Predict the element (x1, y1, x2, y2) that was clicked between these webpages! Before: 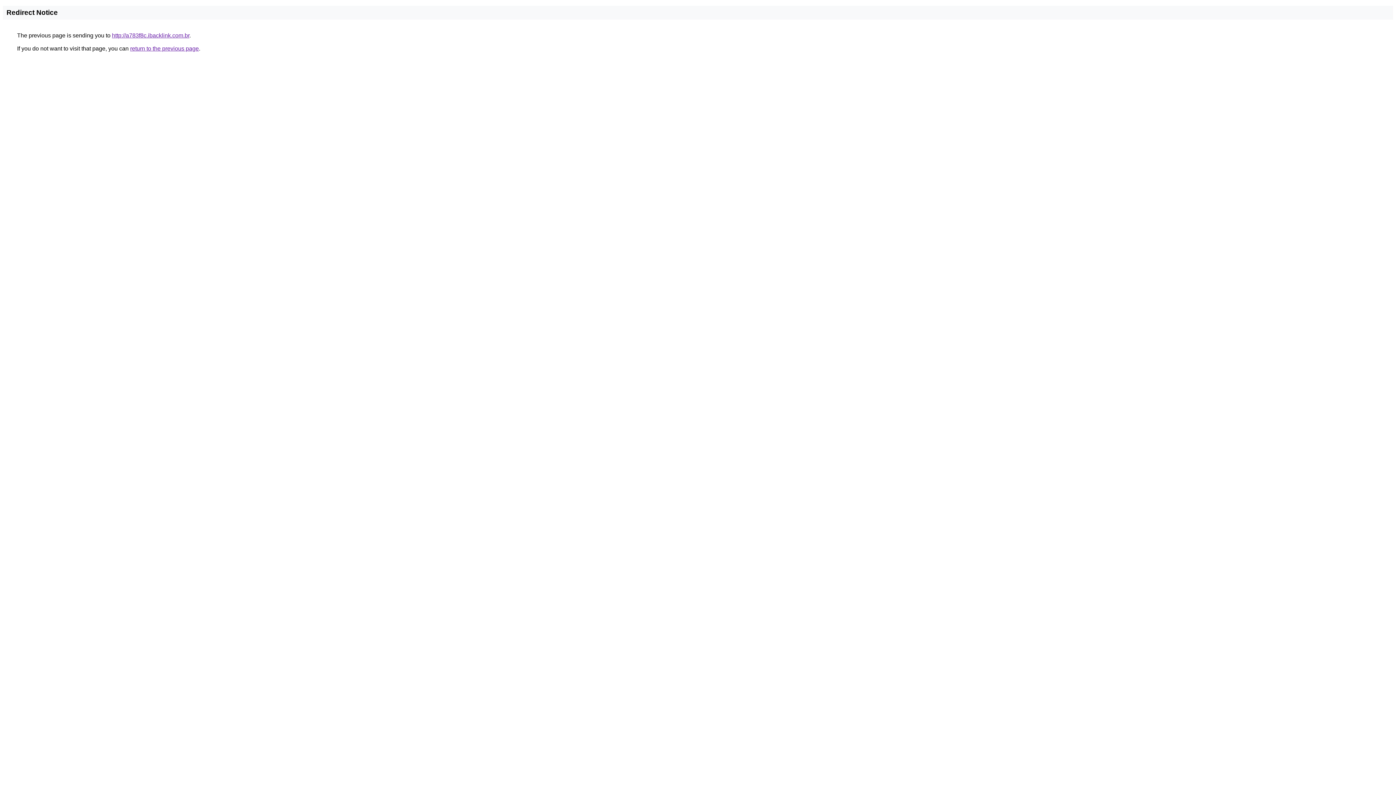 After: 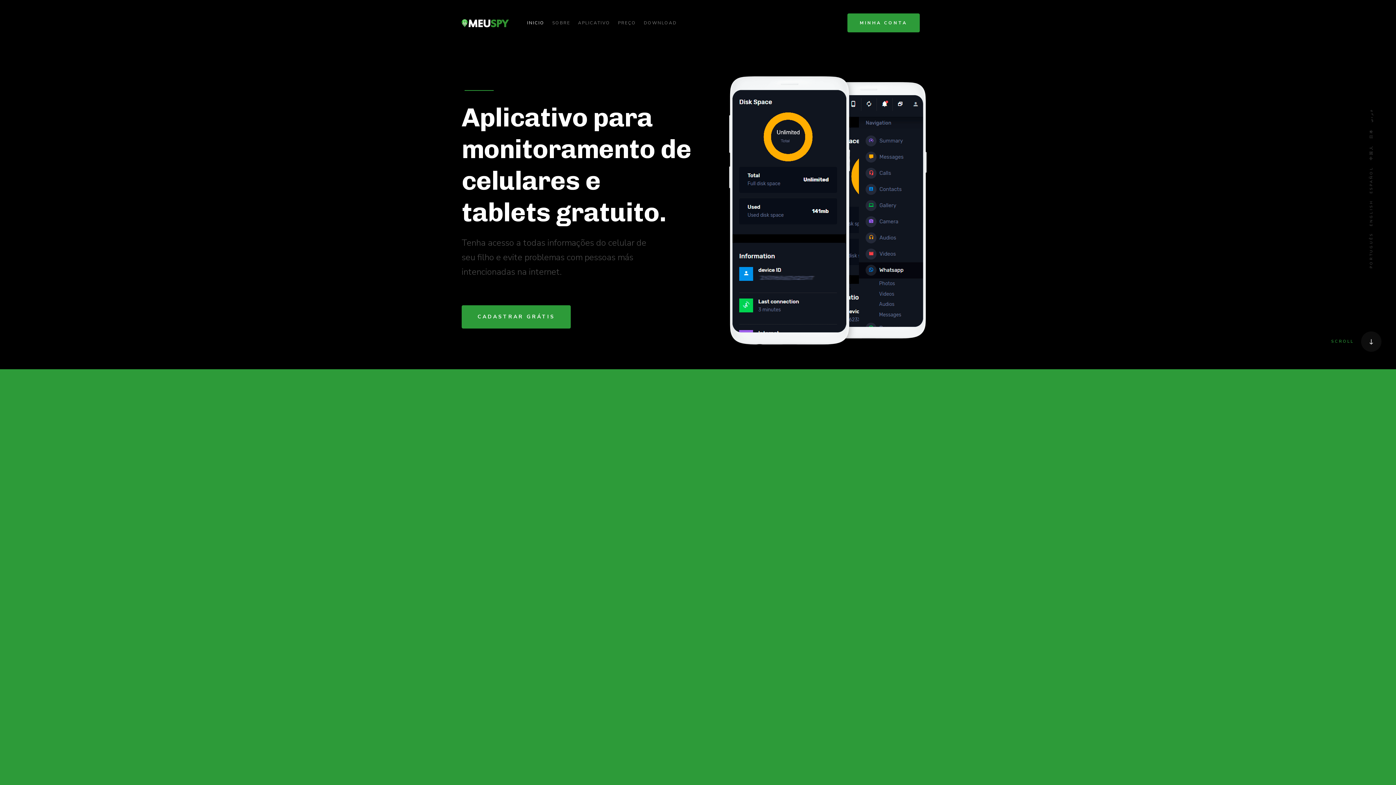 Action: bbox: (112, 32, 189, 38) label: http://a783f8c.ibacklink.com.br